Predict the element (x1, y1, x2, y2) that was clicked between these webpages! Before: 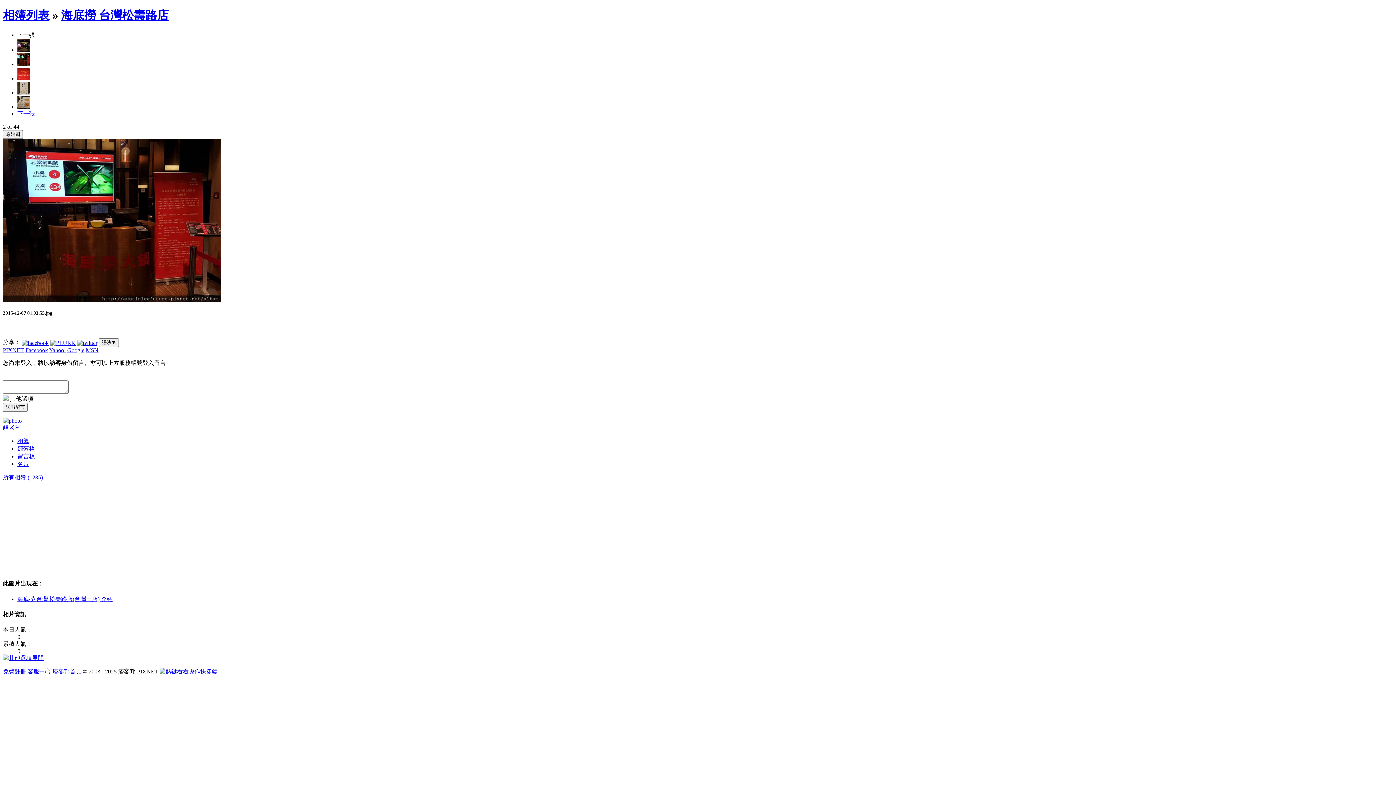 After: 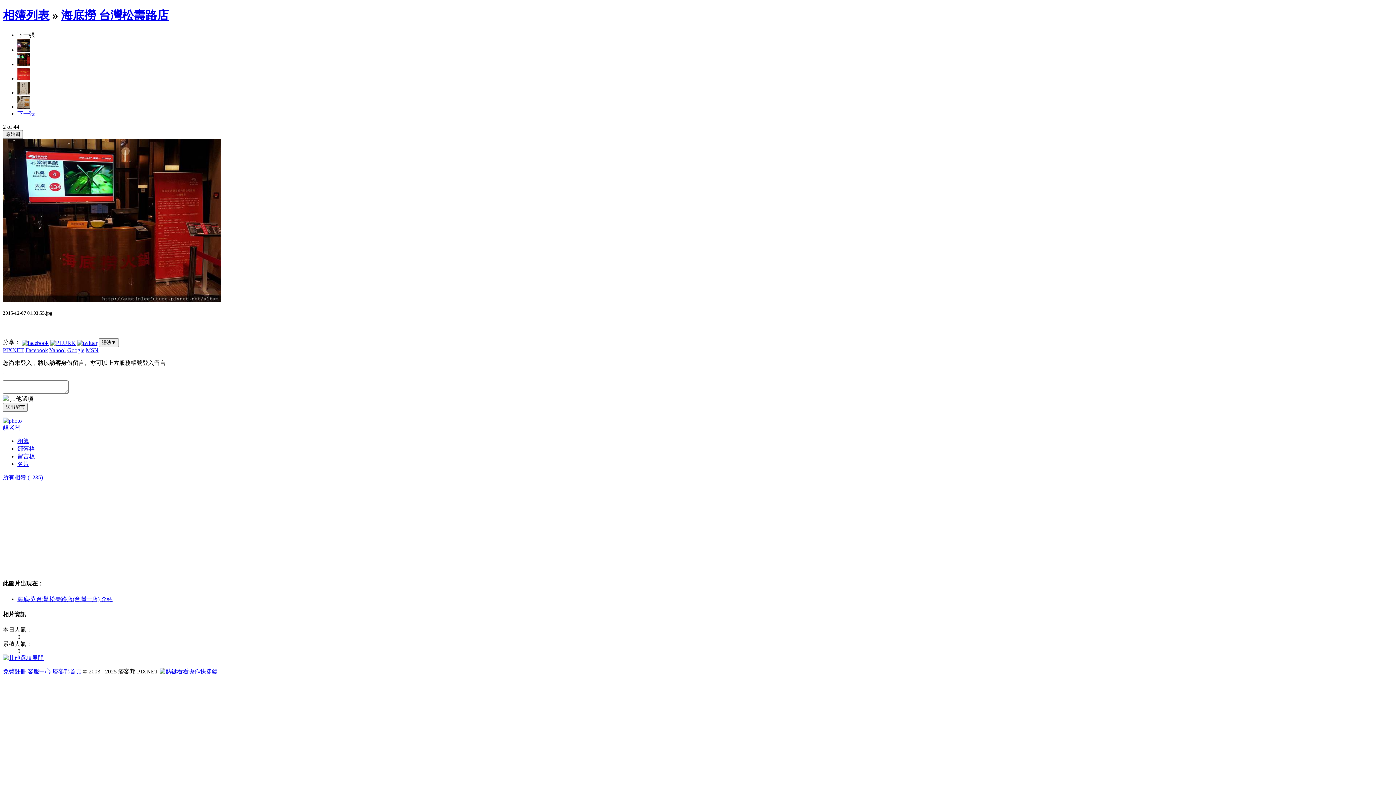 Action: bbox: (67, 347, 84, 353) label: Google